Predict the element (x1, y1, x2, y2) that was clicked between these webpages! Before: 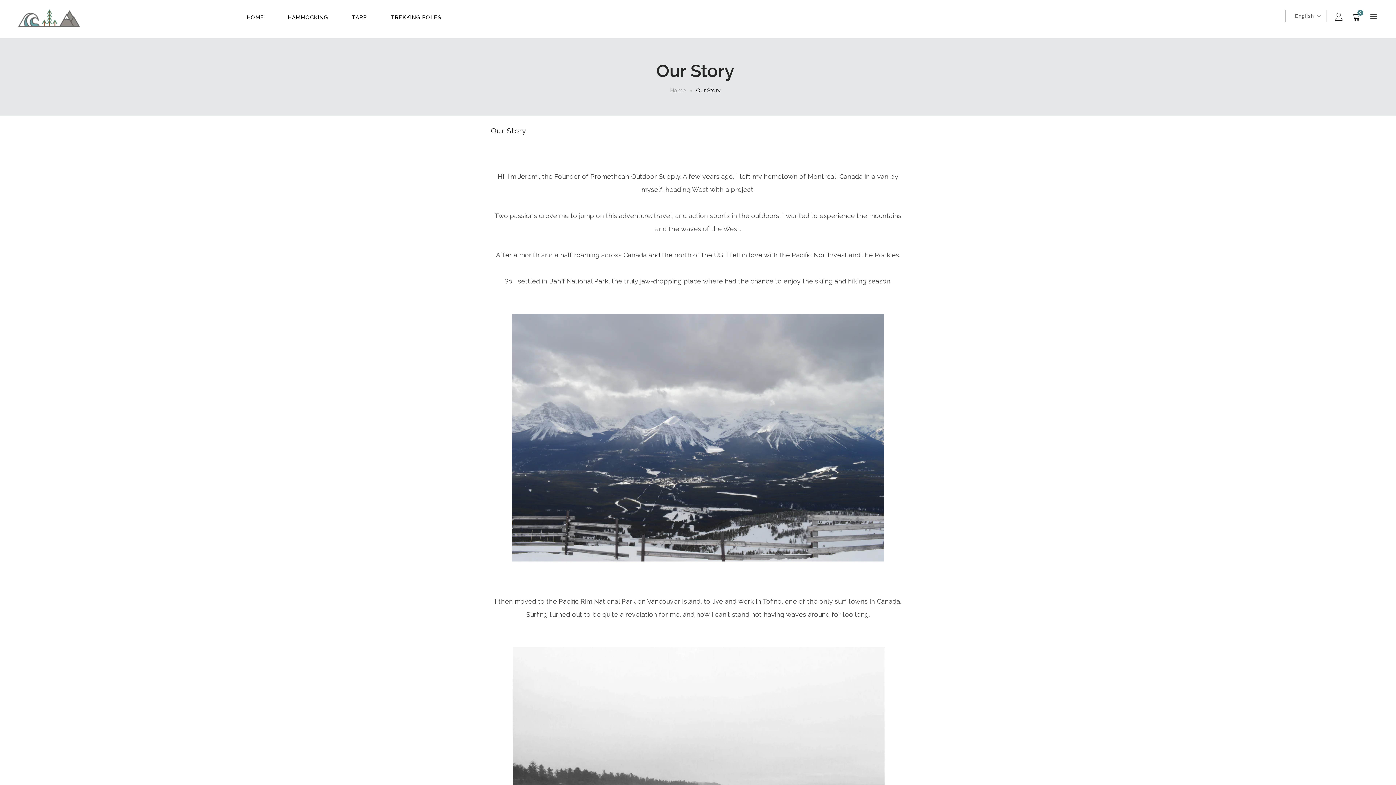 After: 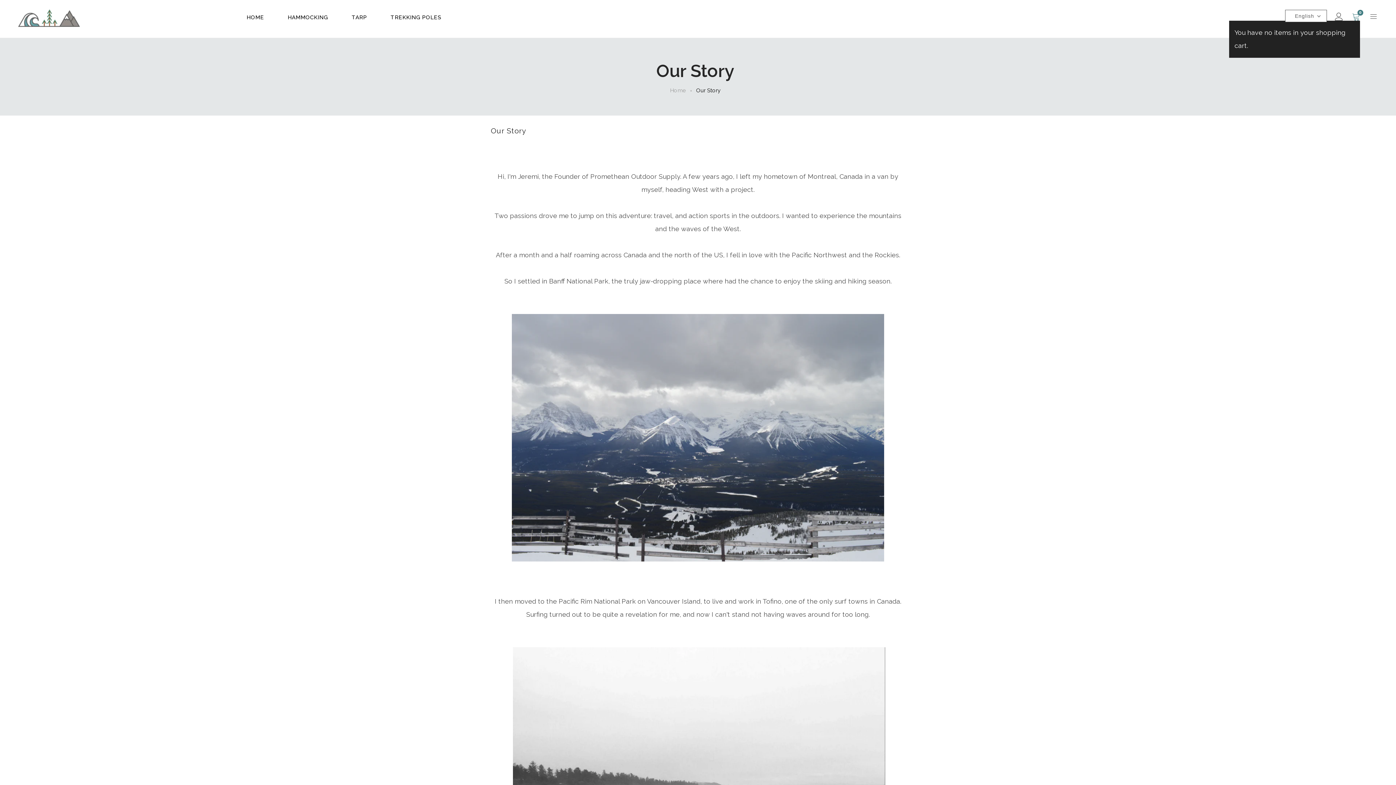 Action: bbox: (1352, 14, 1360, 21) label: 0